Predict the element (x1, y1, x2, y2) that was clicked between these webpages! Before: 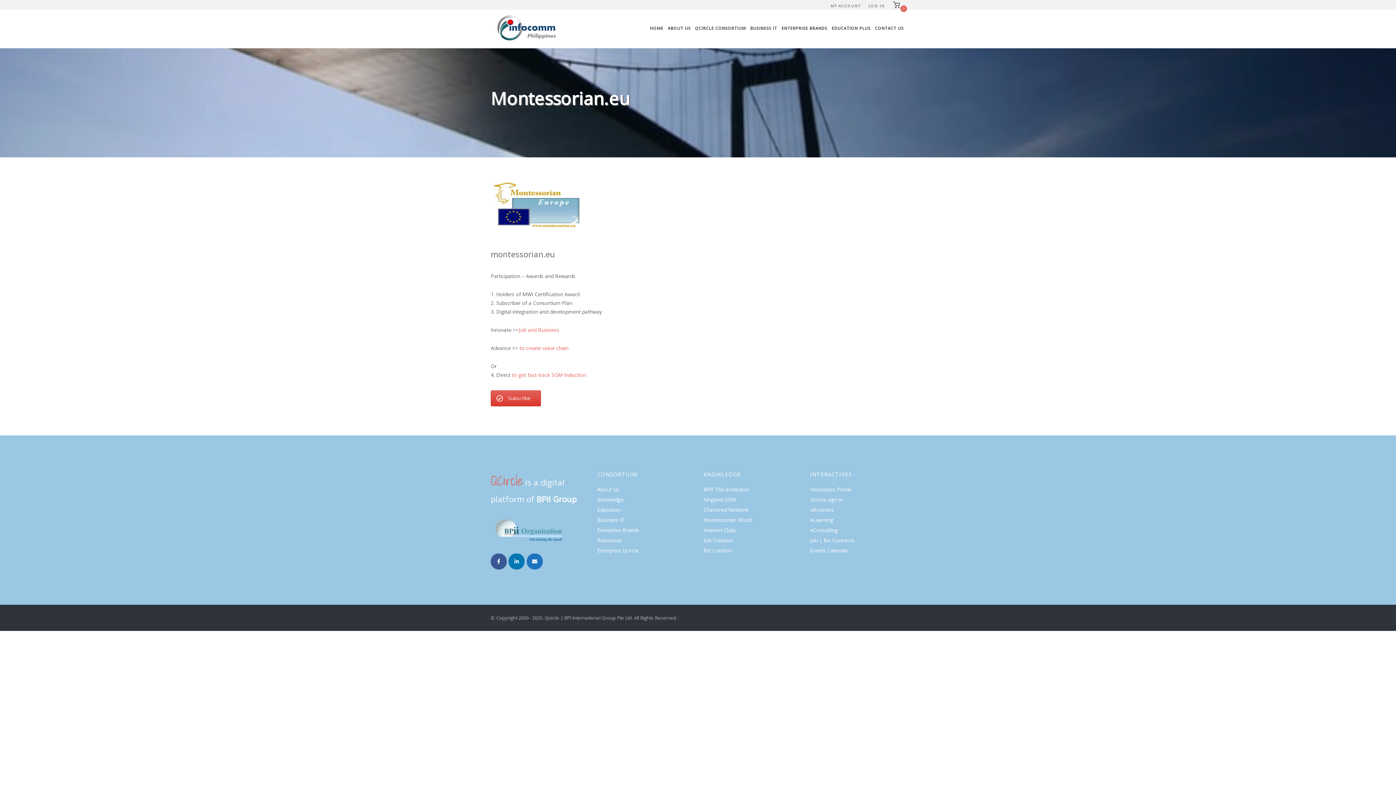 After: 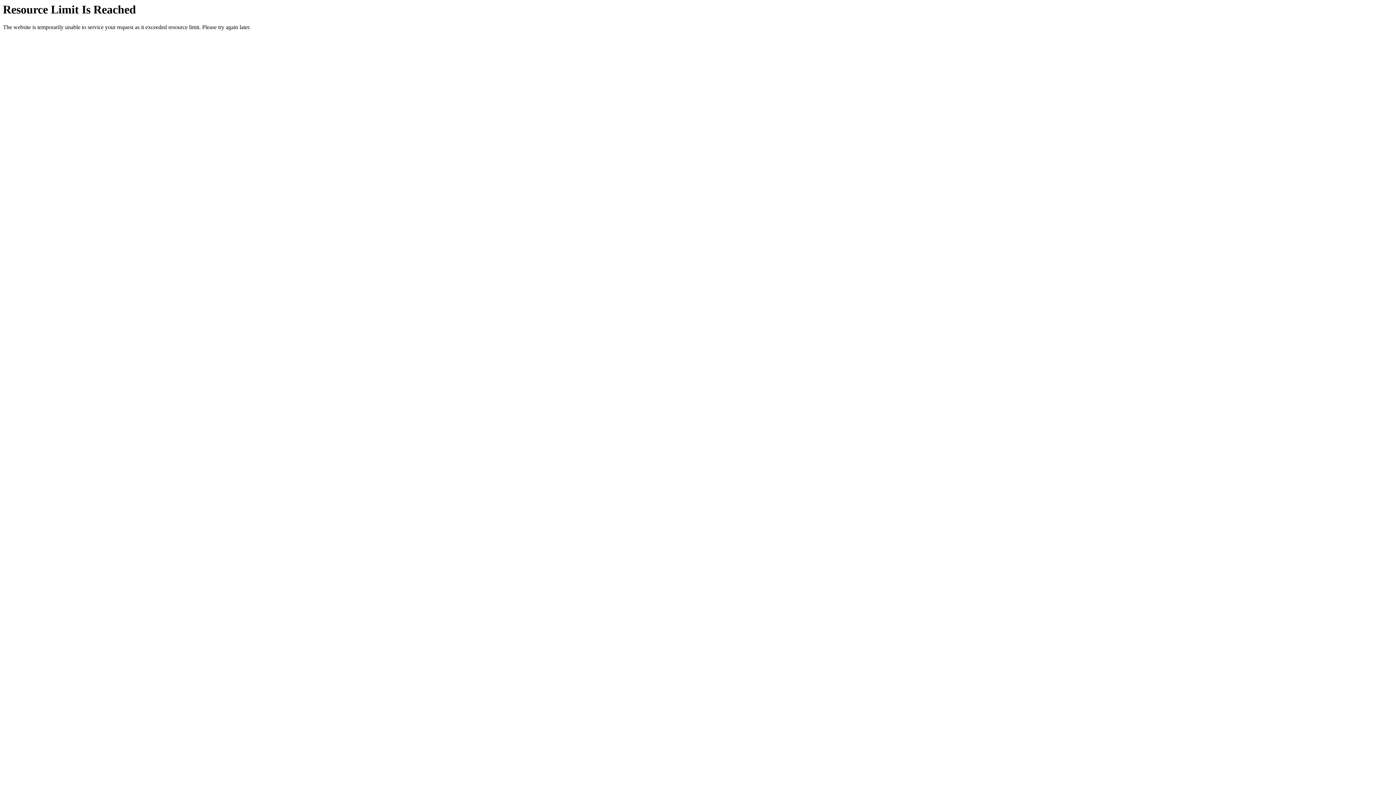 Action: label: ENTERPRISE BRANDS bbox: (780, 23, 829, 32)